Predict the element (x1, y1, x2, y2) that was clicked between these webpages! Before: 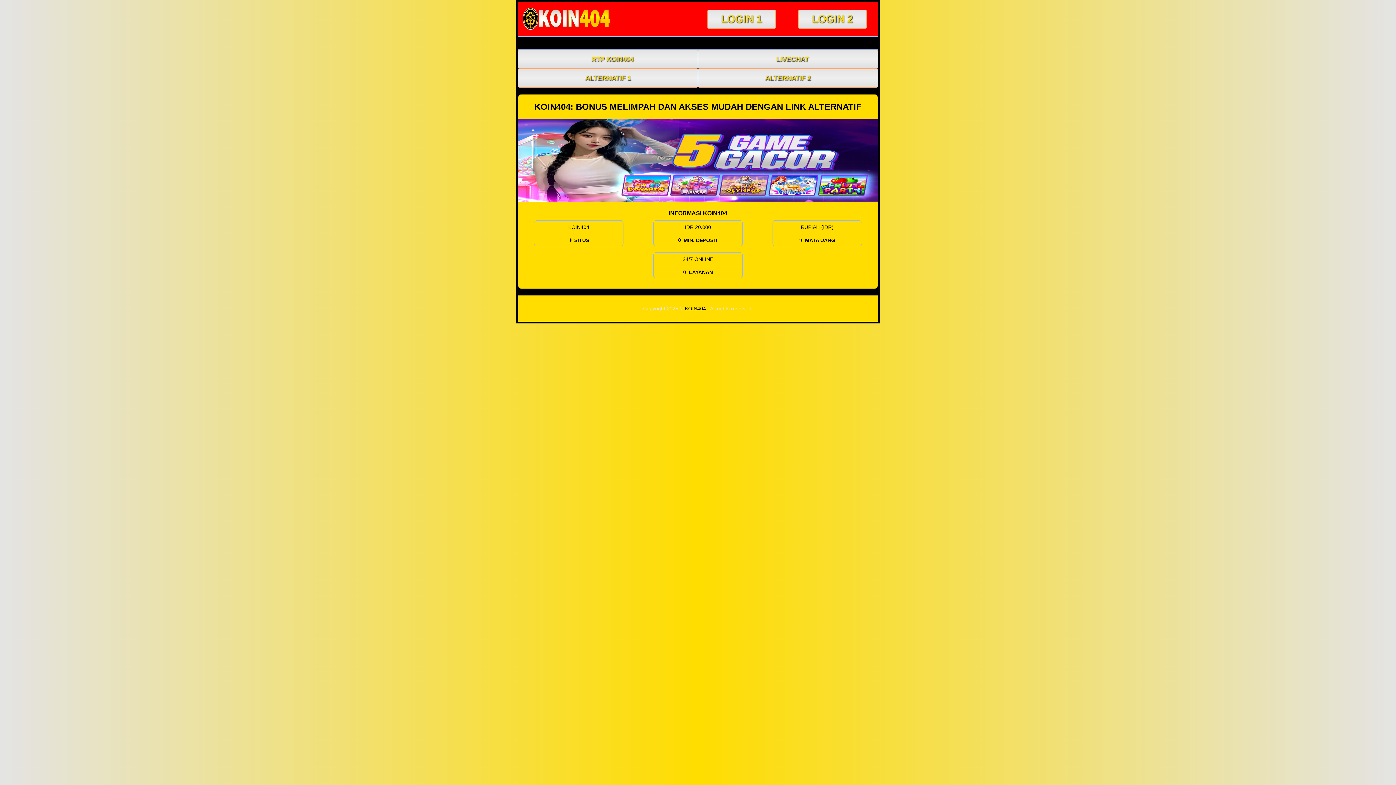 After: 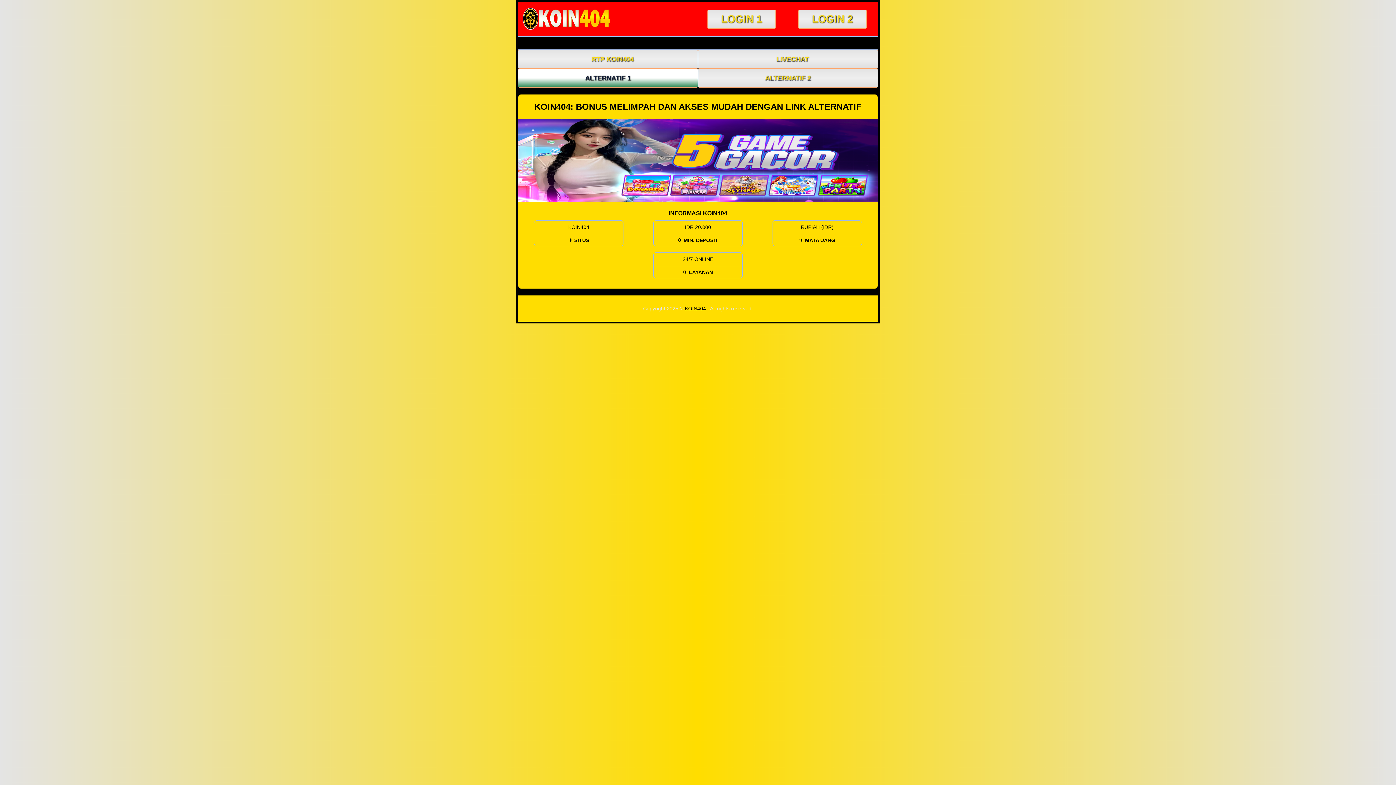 Action: bbox: (518, 69, 697, 87) label: ALTERNATIF 1